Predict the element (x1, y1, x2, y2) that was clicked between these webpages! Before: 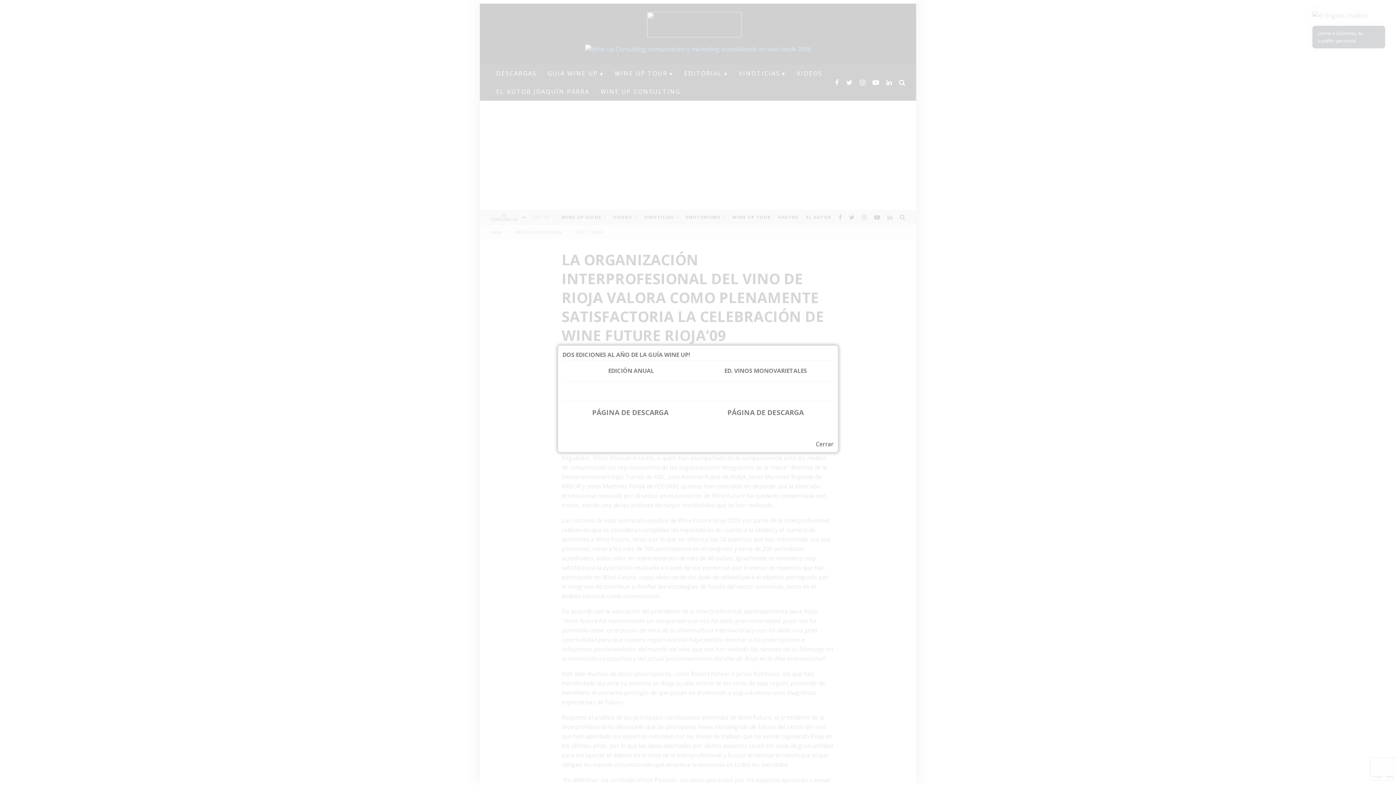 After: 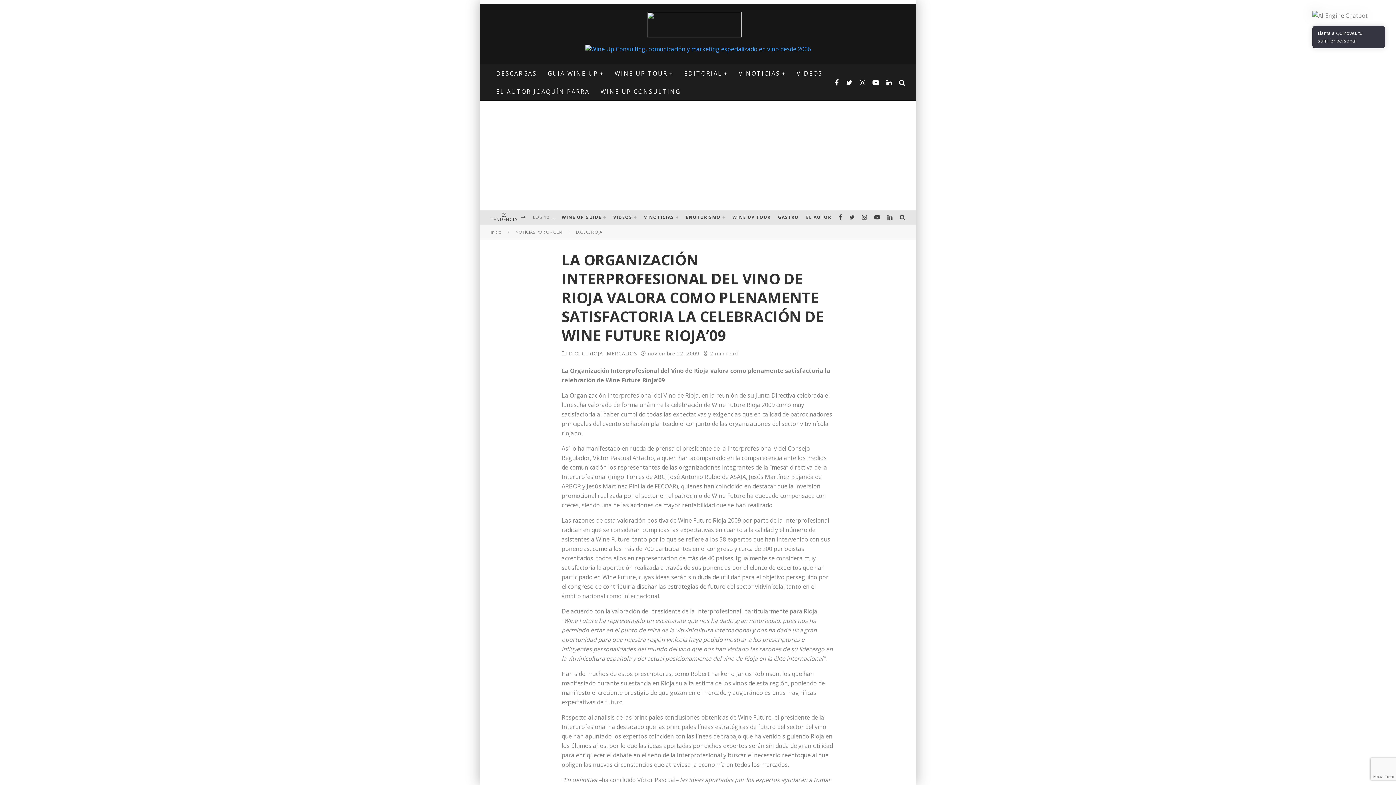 Action: bbox: (592, 407, 668, 417) label: PÁGINA DE DESCARGA